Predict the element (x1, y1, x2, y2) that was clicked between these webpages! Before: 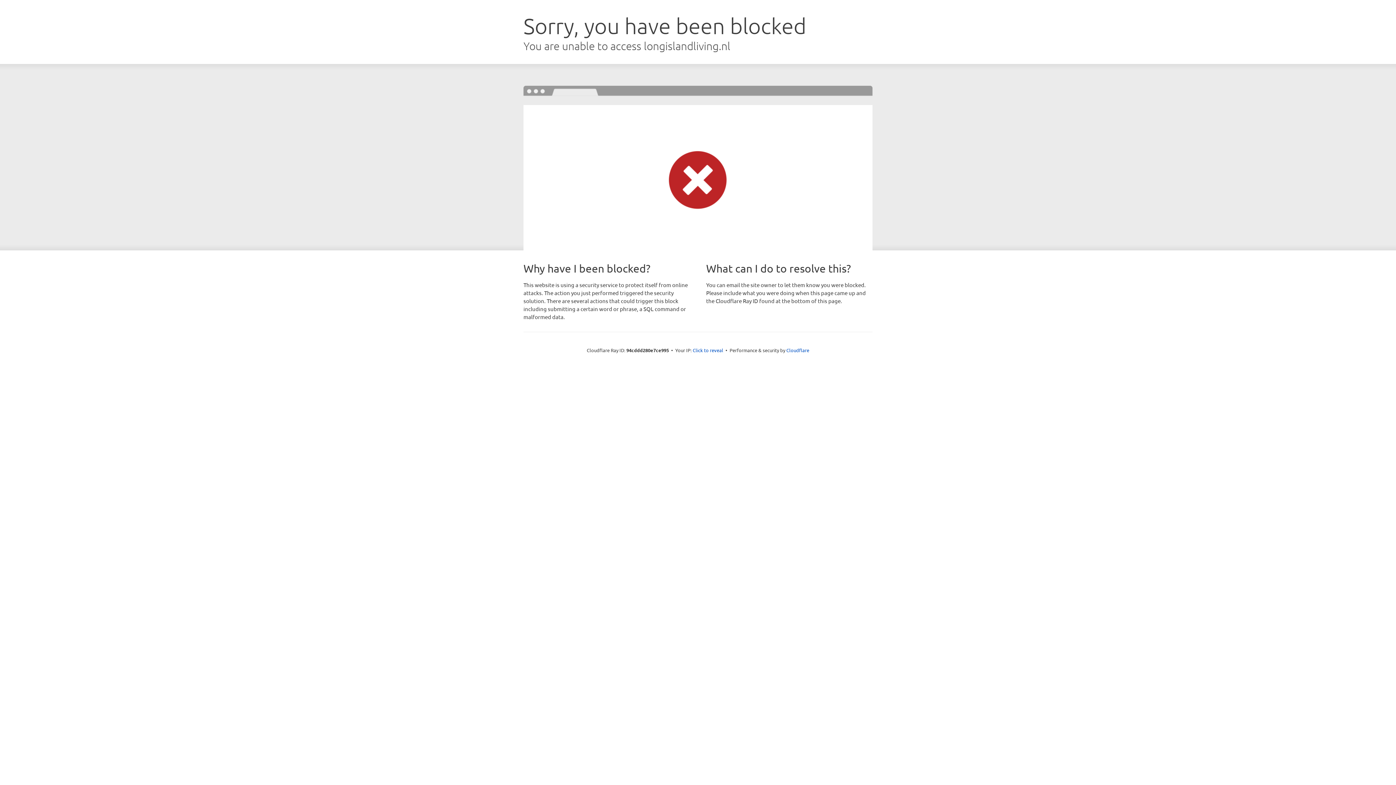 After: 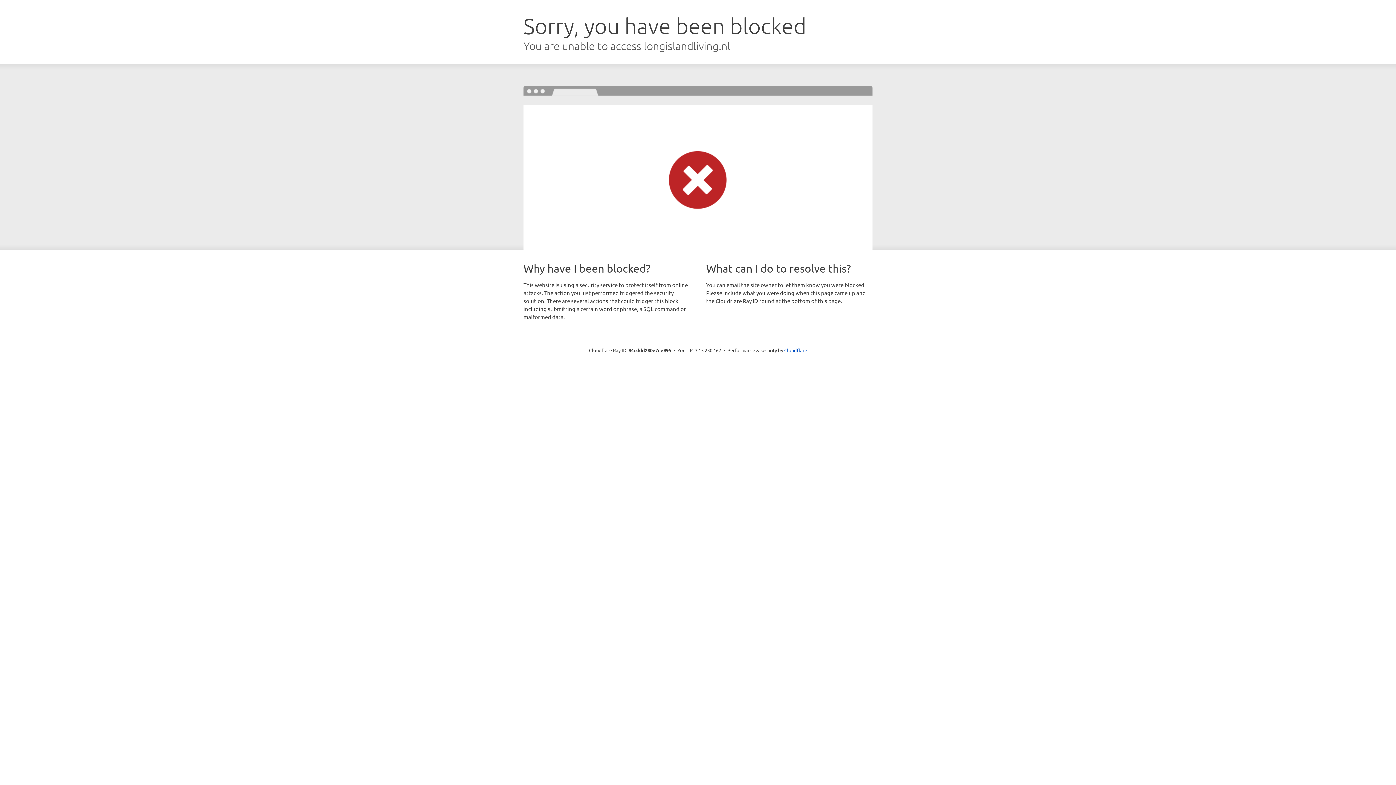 Action: bbox: (692, 346, 723, 353) label: Click to reveal